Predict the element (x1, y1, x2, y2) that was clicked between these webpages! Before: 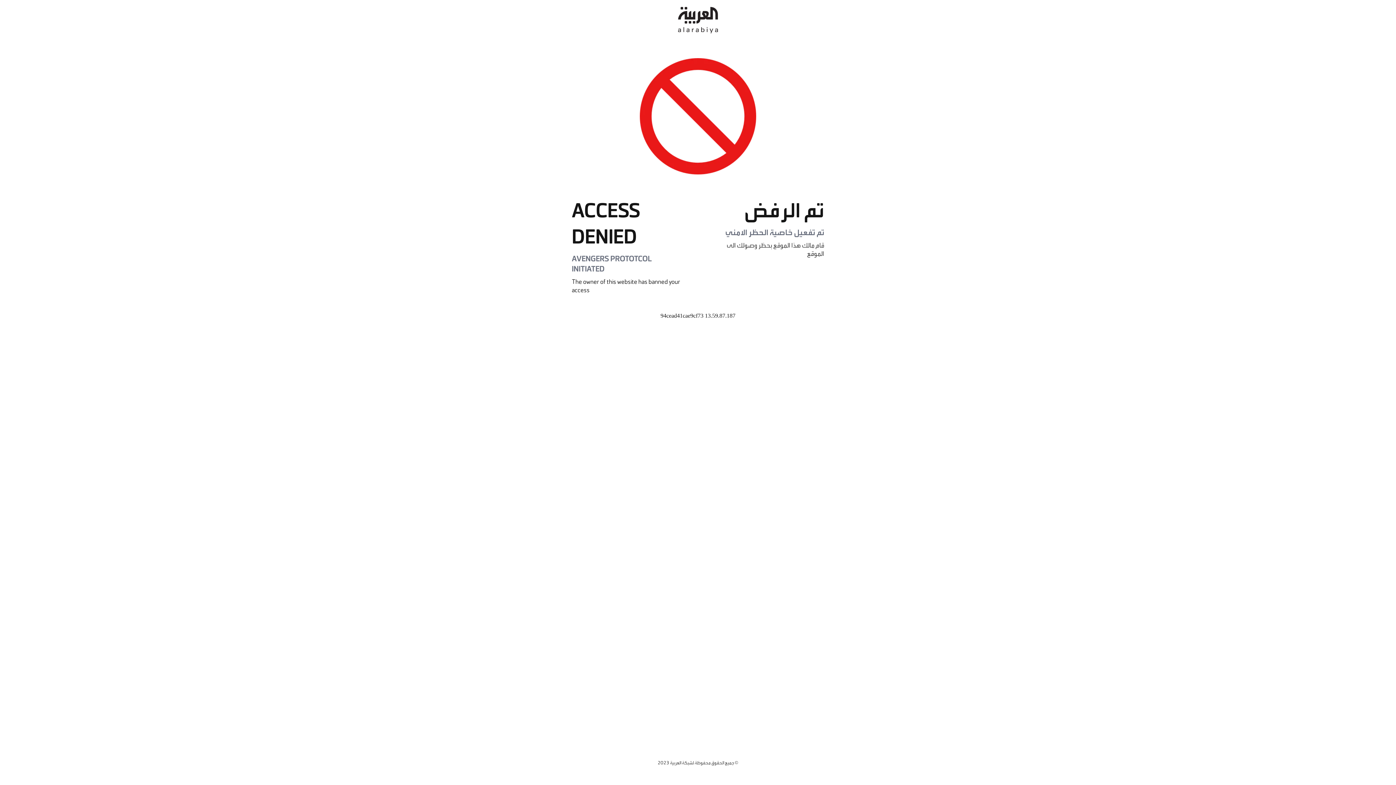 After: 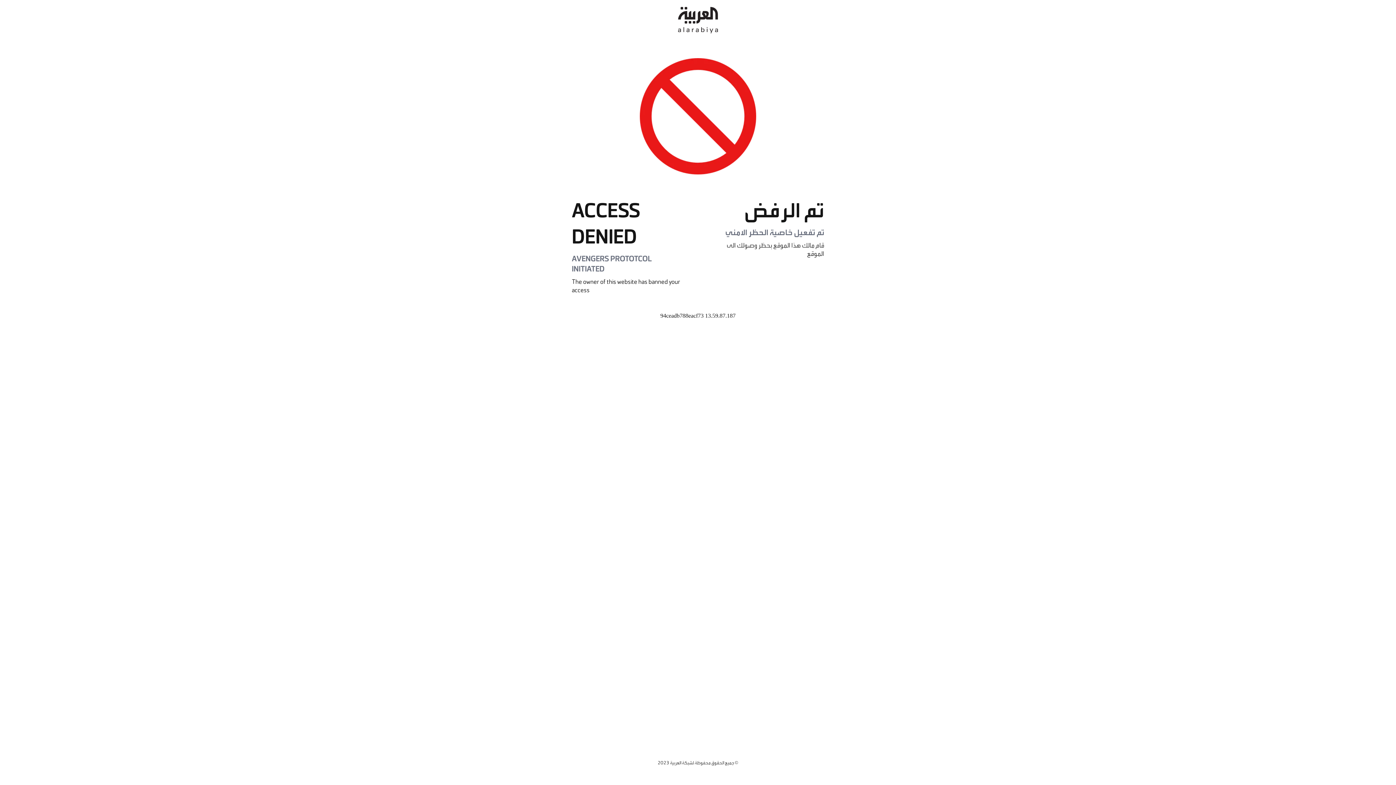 Action: bbox: (678, 0, 718, 40)